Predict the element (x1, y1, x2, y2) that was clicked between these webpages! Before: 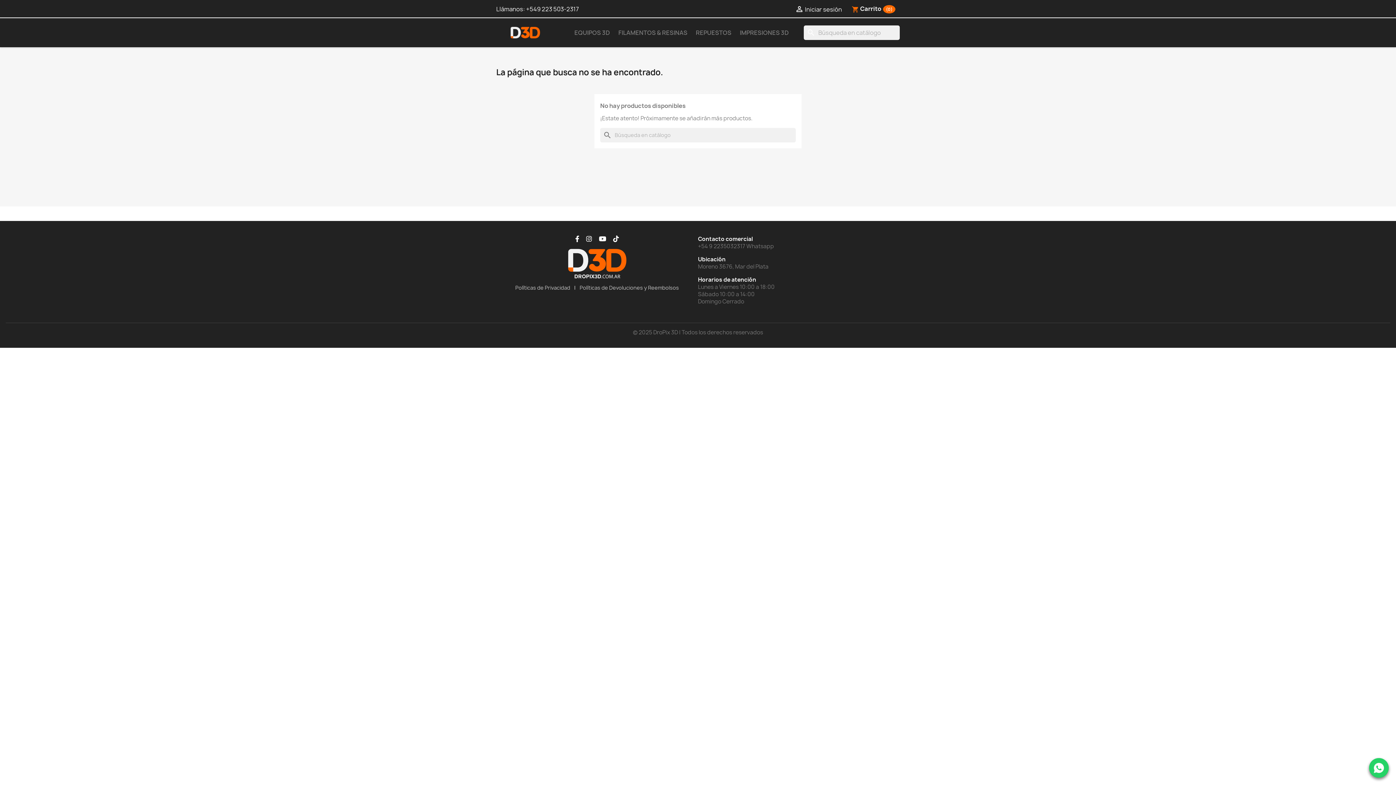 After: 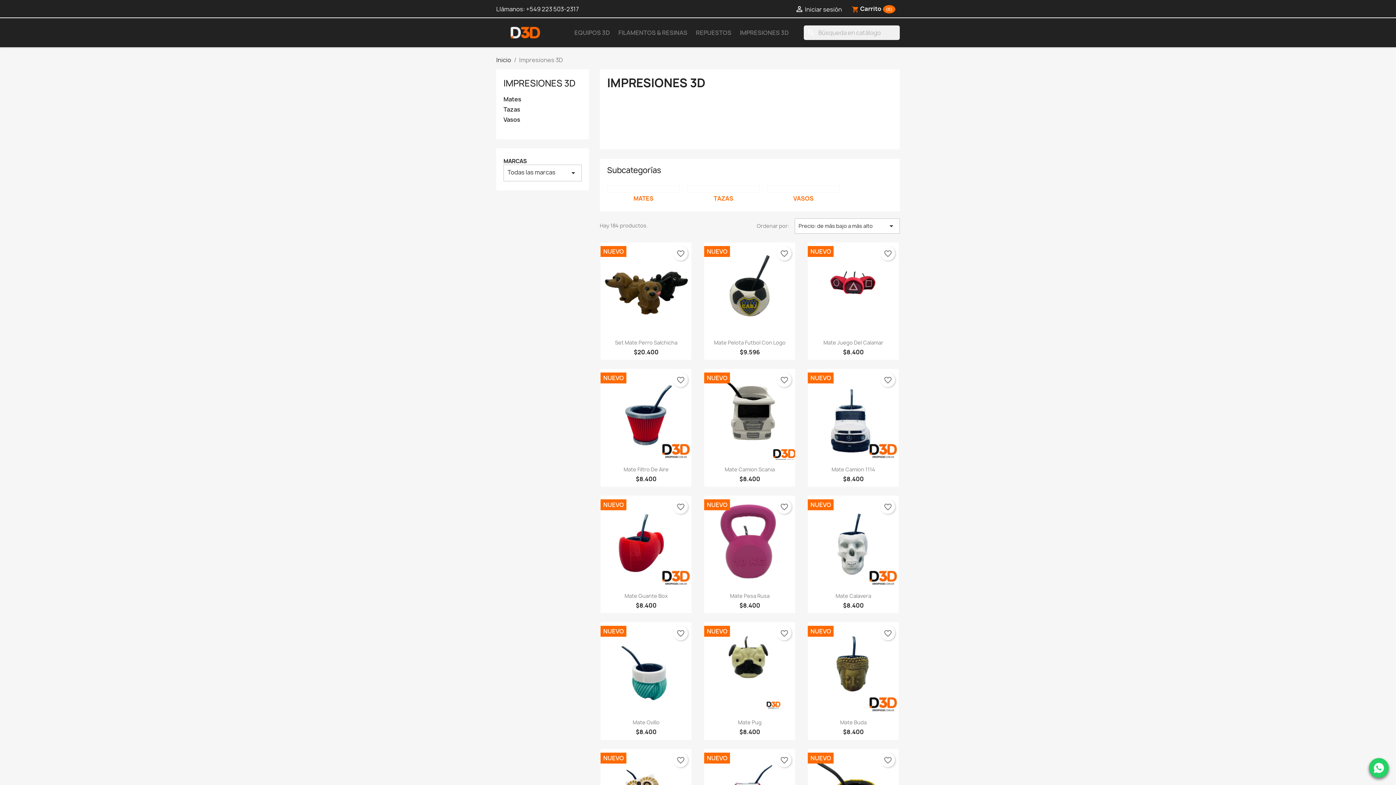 Action: label: IMPRESIONES 3D bbox: (736, 25, 792, 40)